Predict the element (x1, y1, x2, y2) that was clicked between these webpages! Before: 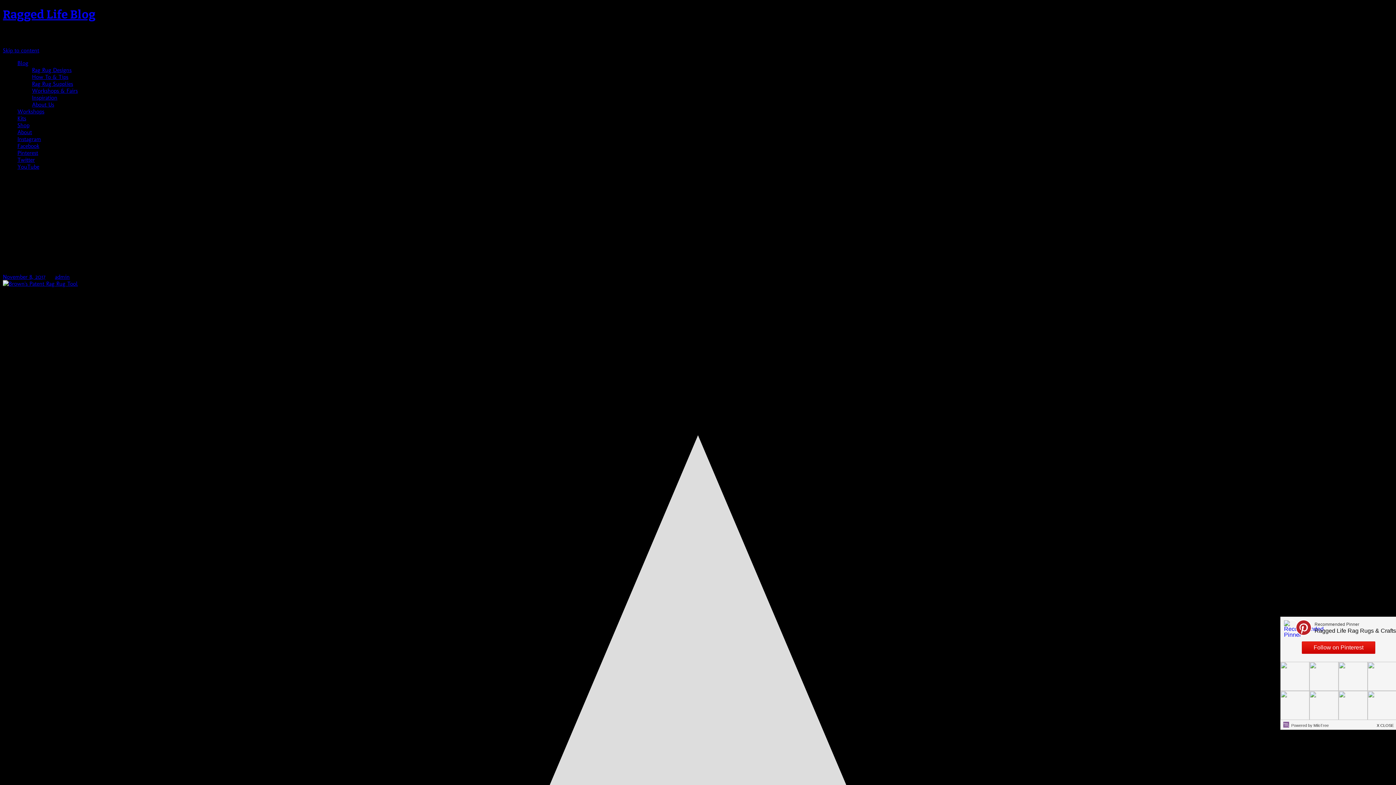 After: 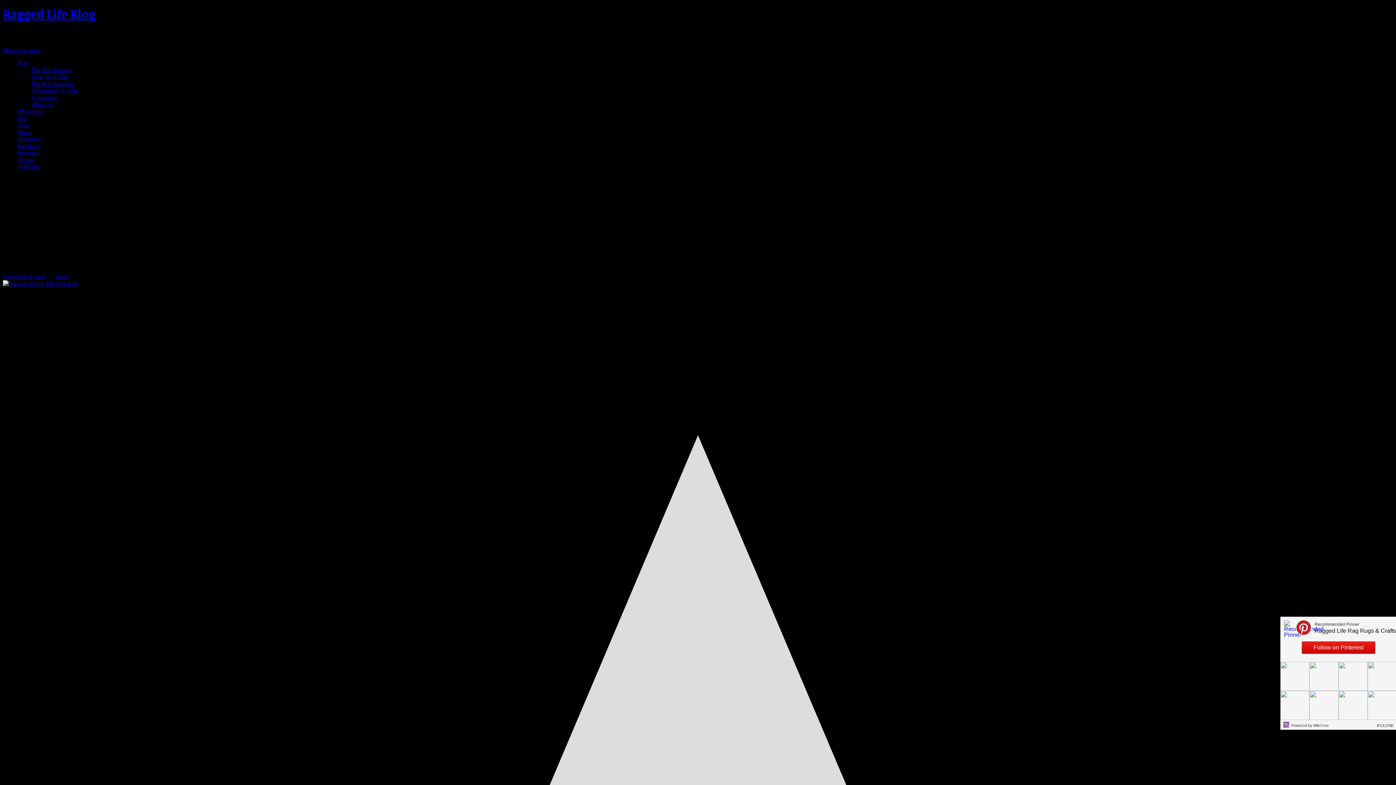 Action: label: Instagram bbox: (17, 135, 41, 142)